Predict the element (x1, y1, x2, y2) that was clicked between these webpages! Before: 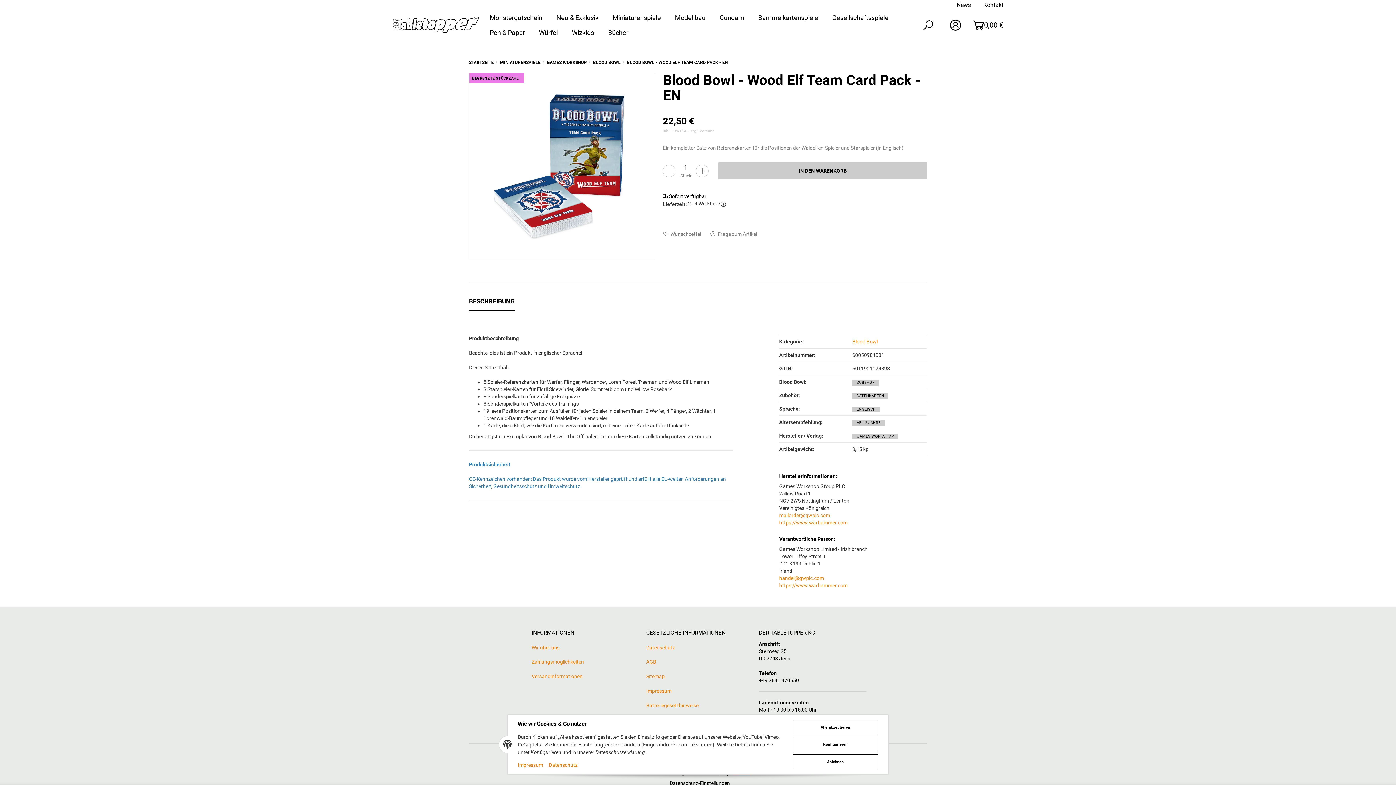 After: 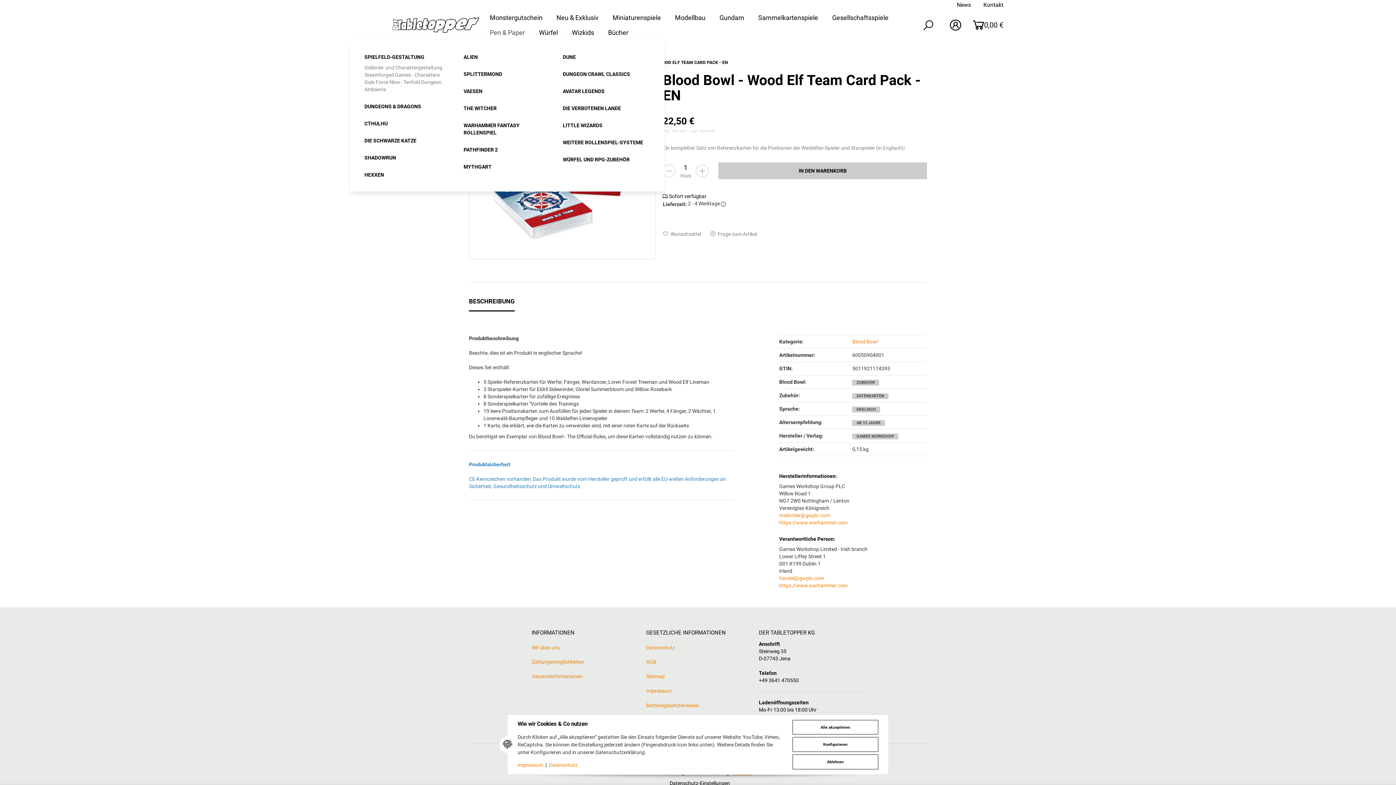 Action: label: Pen & Paper bbox: (482, 25, 532, 40)